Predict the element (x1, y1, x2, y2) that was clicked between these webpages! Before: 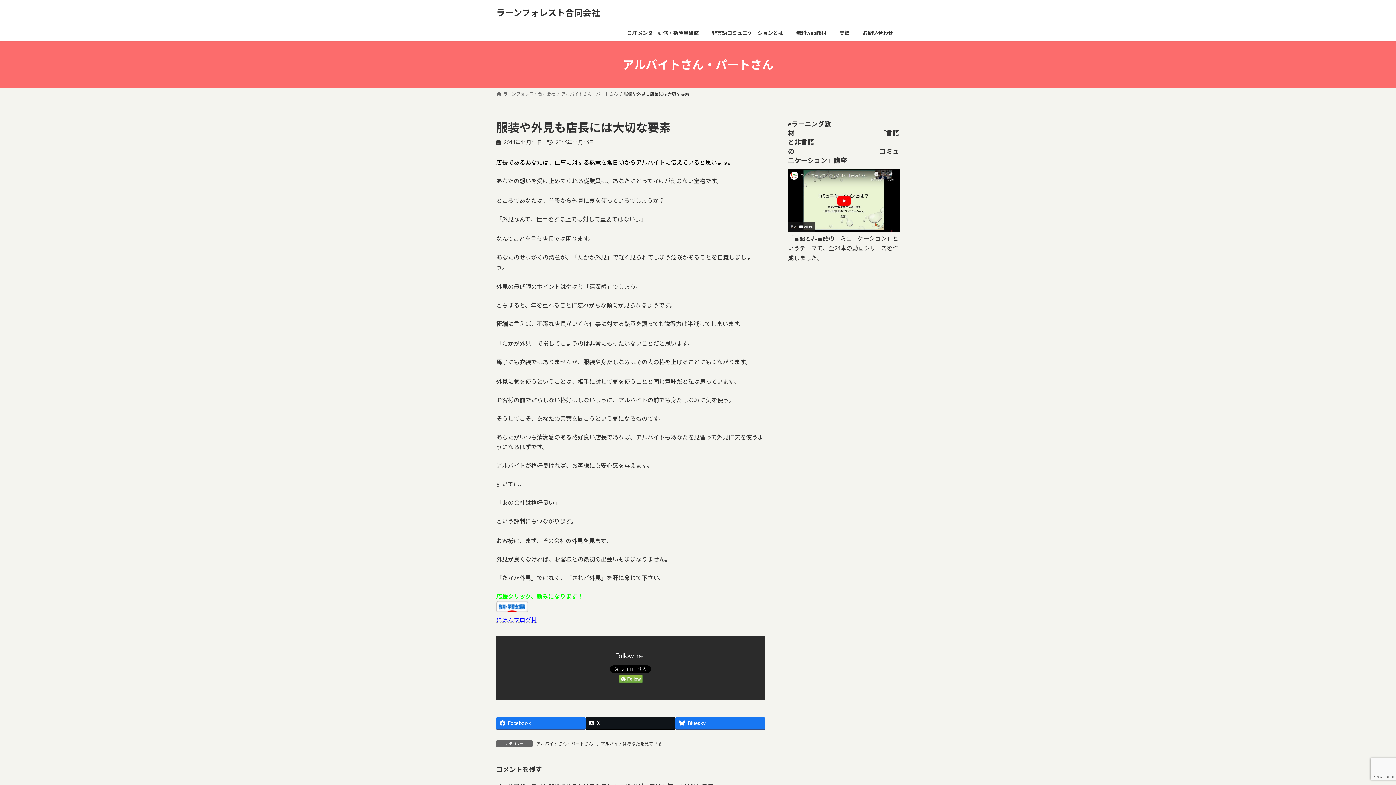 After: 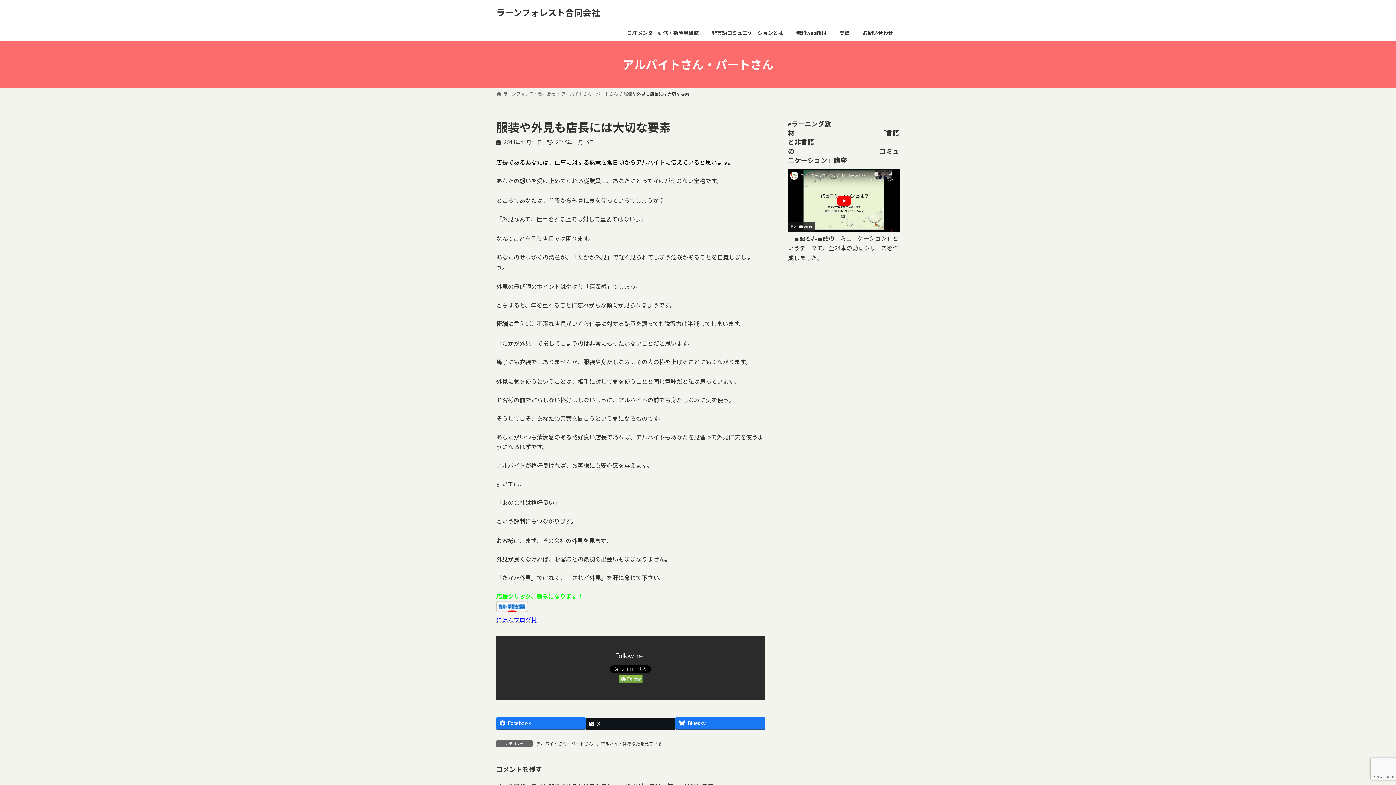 Action: bbox: (585, 717, 675, 729) label: X